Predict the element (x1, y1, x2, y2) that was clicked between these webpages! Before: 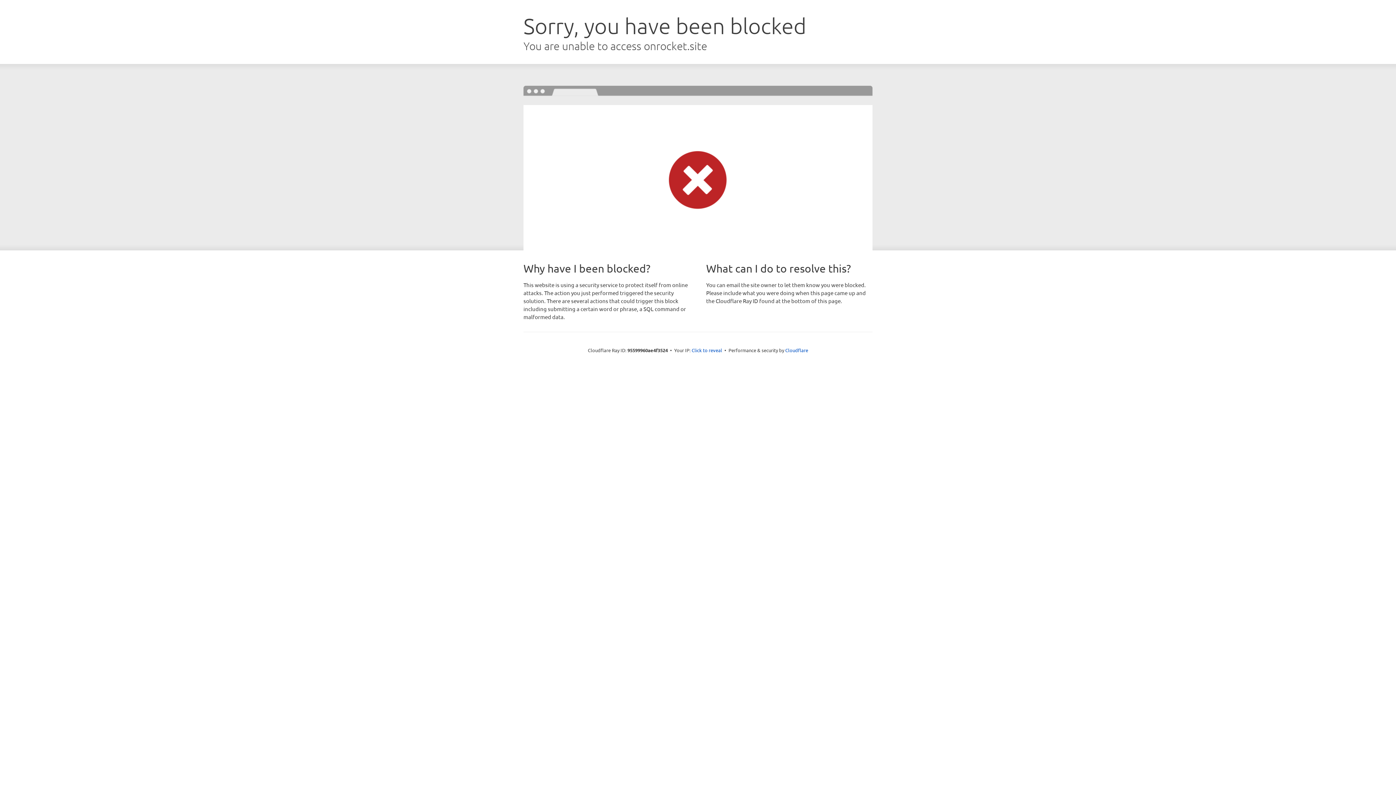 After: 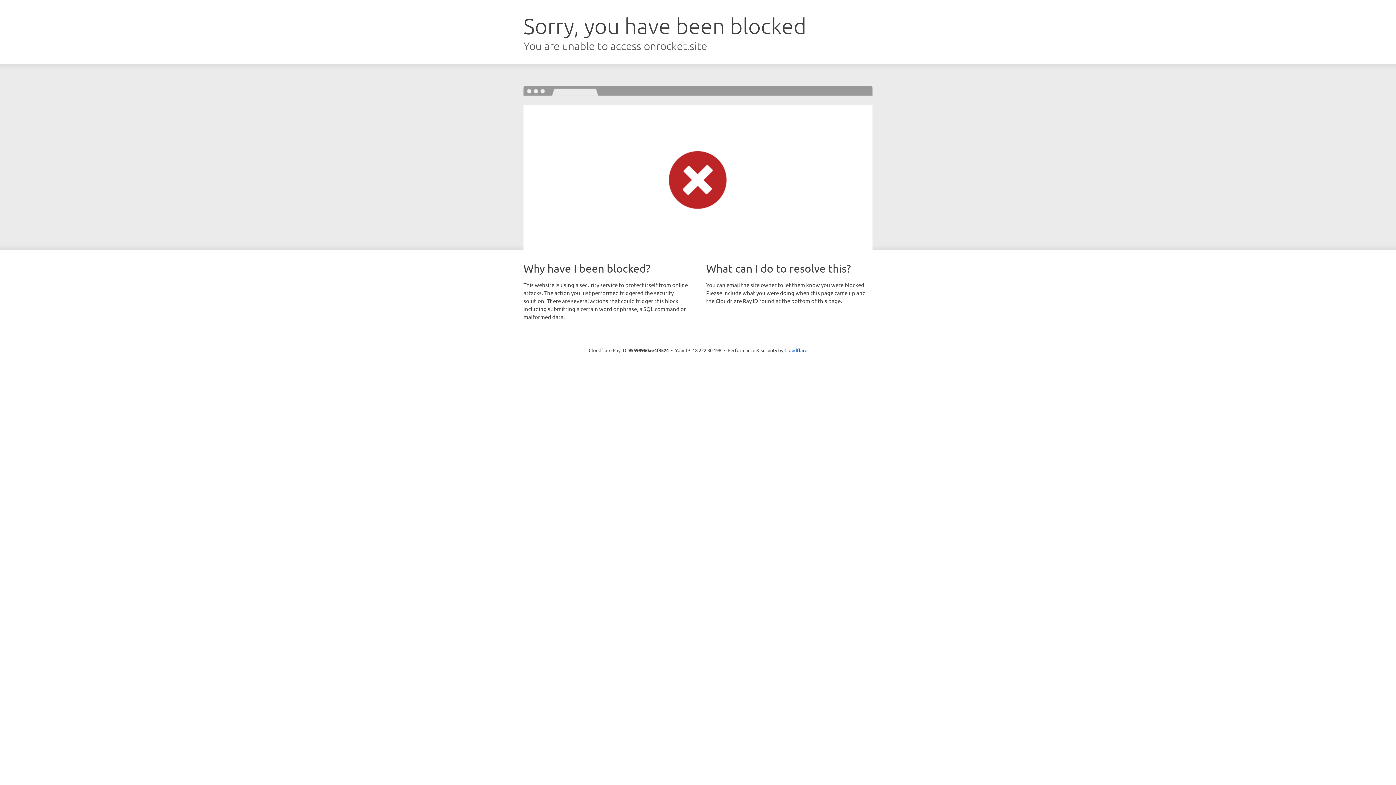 Action: label: Click to reveal bbox: (691, 346, 722, 353)